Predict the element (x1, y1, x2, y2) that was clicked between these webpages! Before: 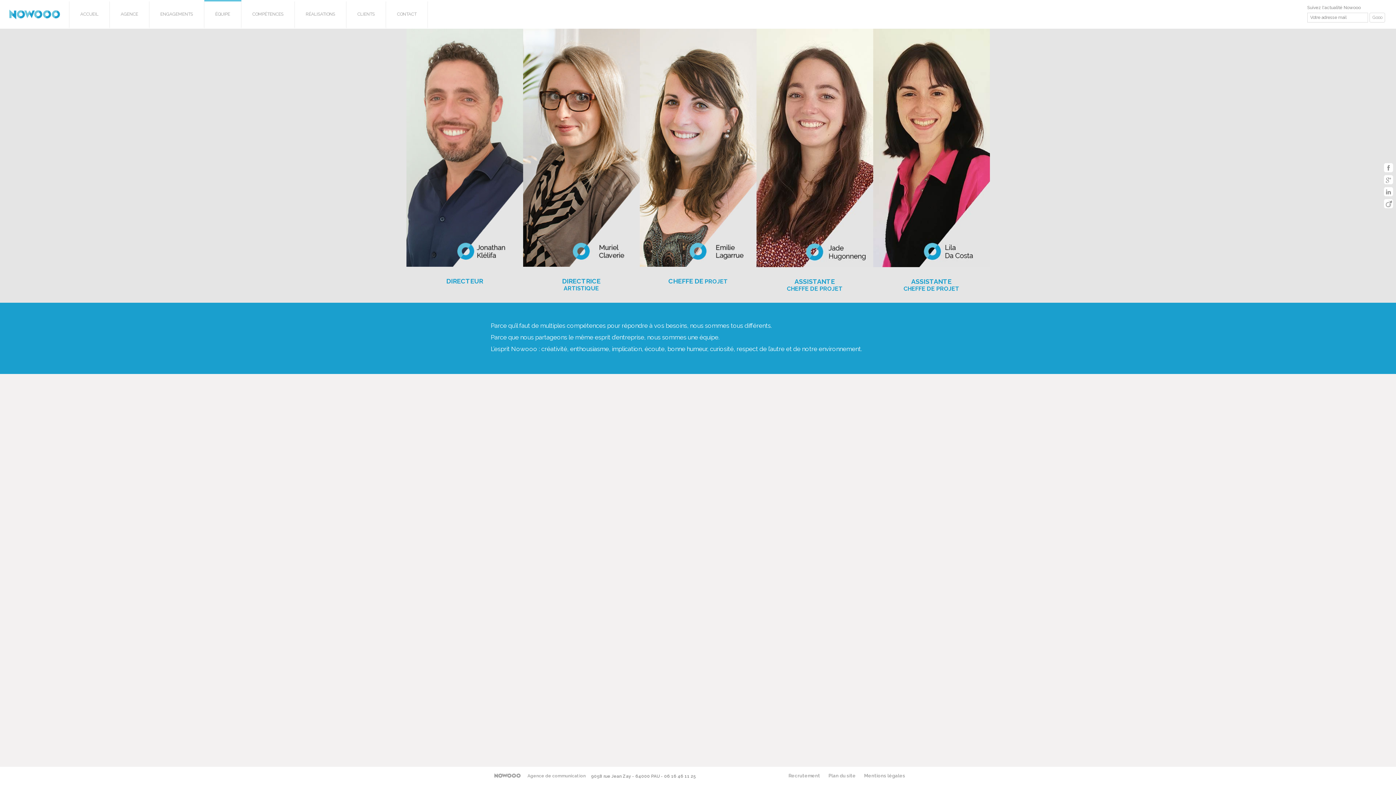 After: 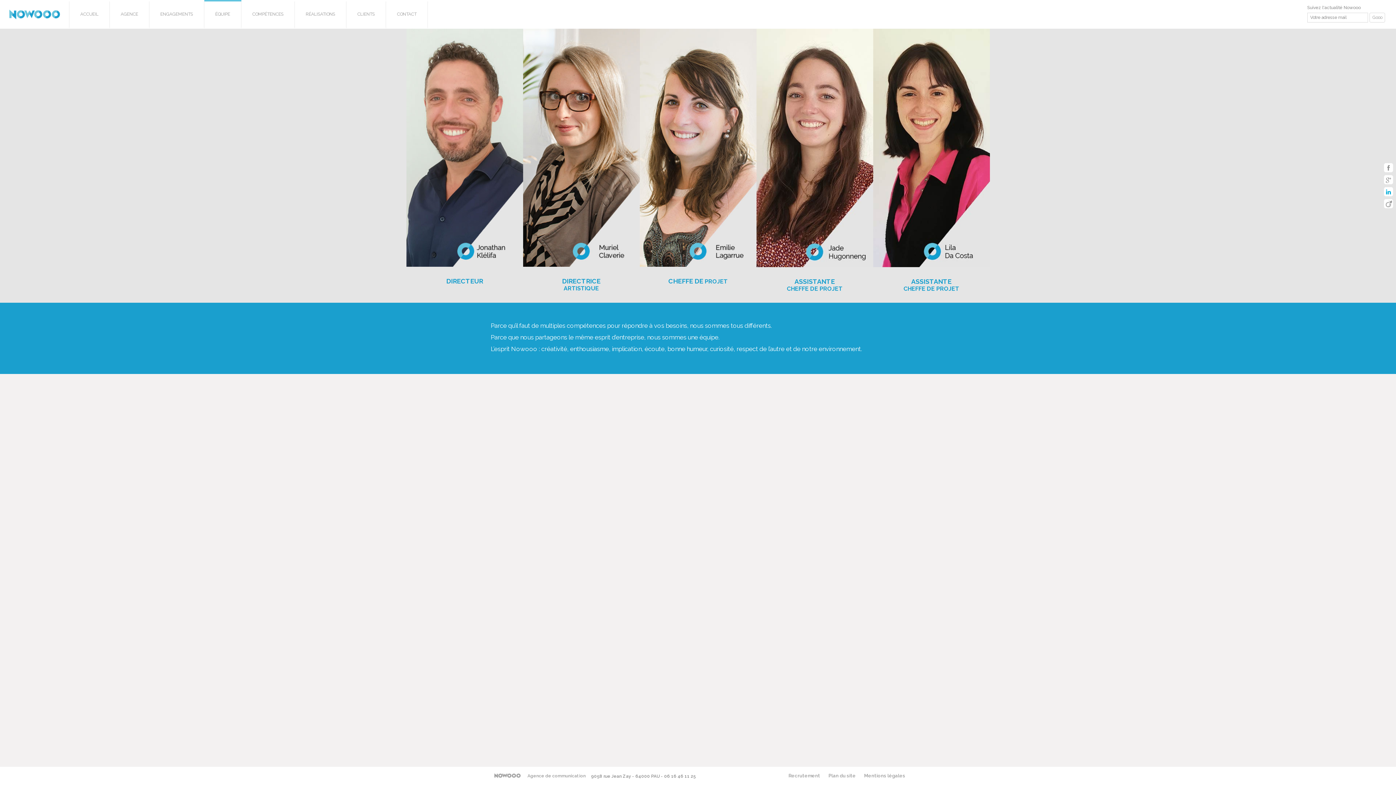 Action: bbox: (1384, 187, 1393, 196)